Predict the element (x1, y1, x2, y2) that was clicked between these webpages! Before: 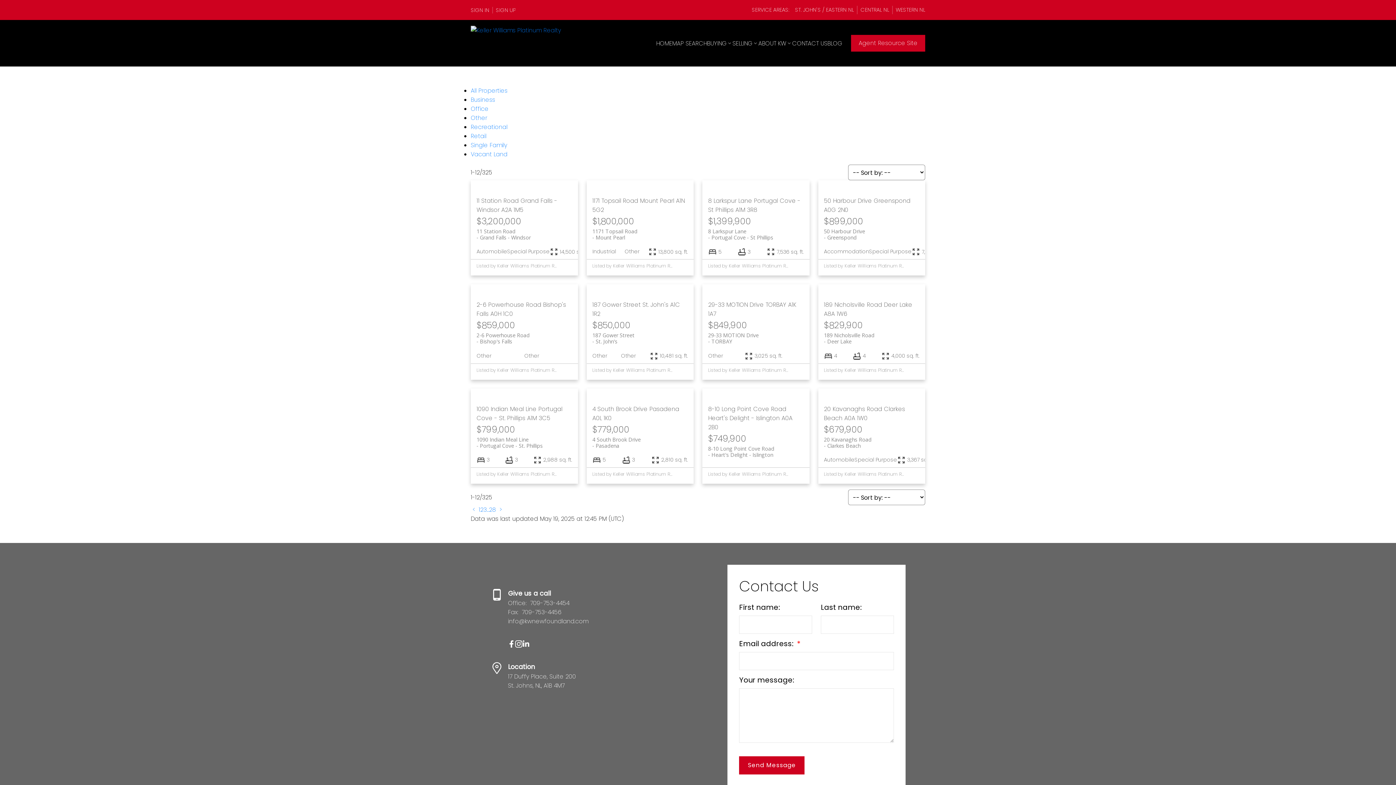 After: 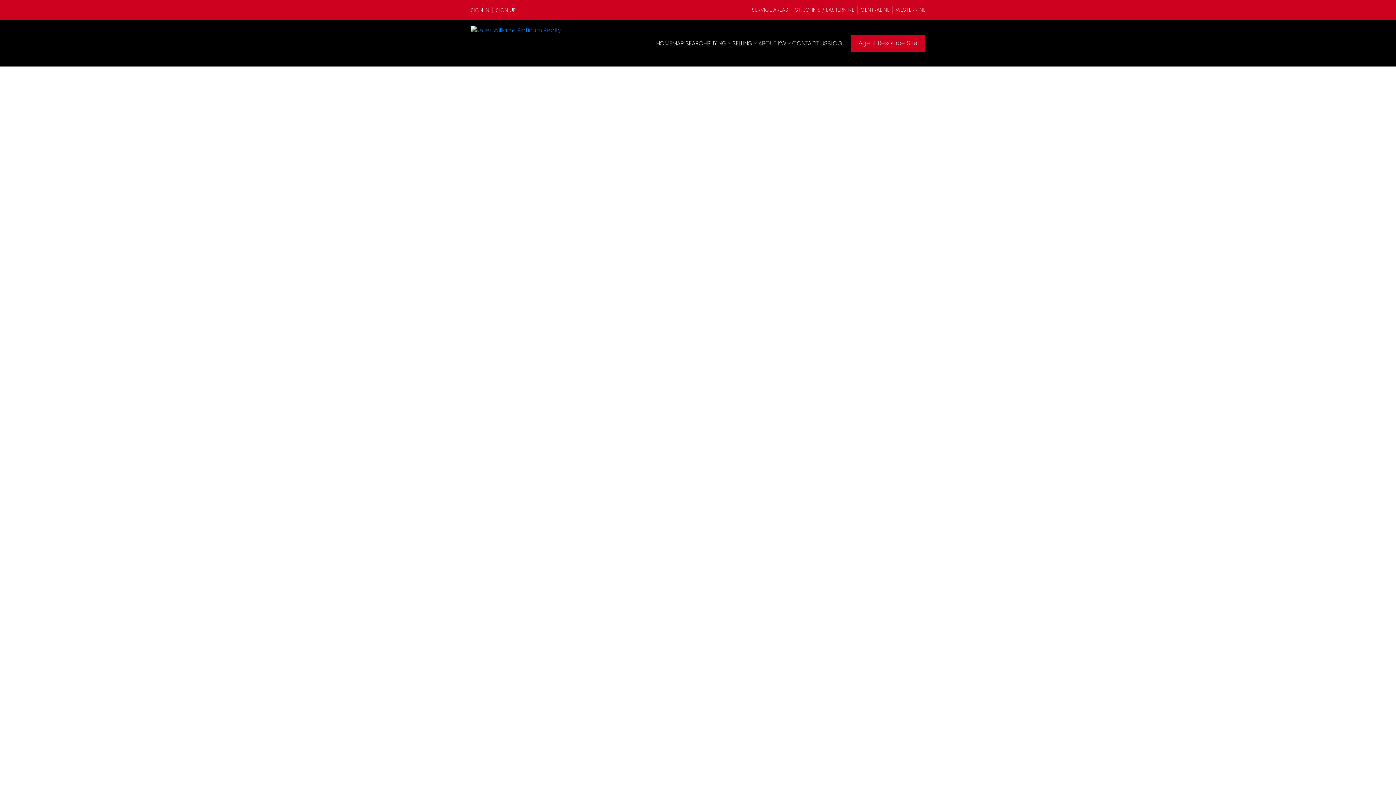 Action: label: 1171 Topsail Road Mount Pearl bbox: (592, 228, 688, 241)